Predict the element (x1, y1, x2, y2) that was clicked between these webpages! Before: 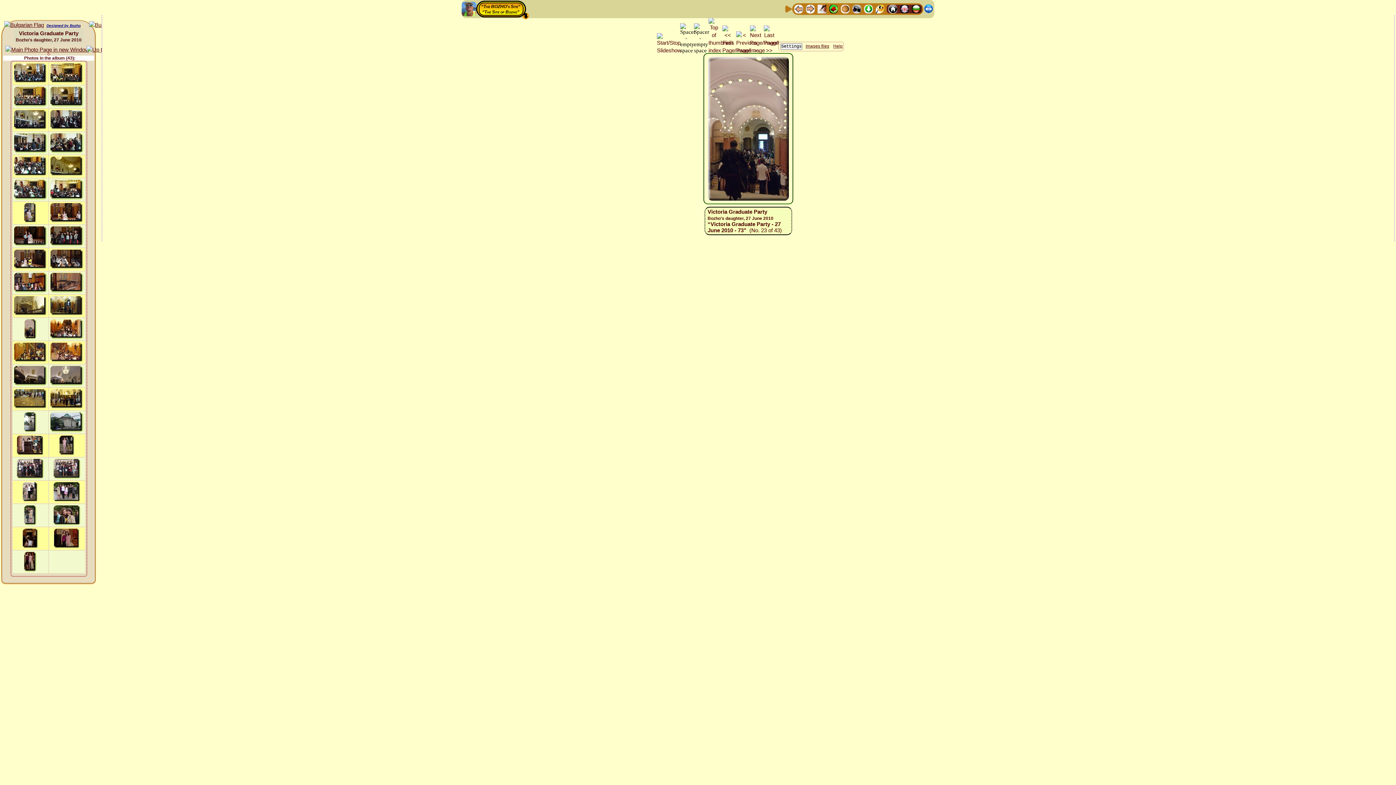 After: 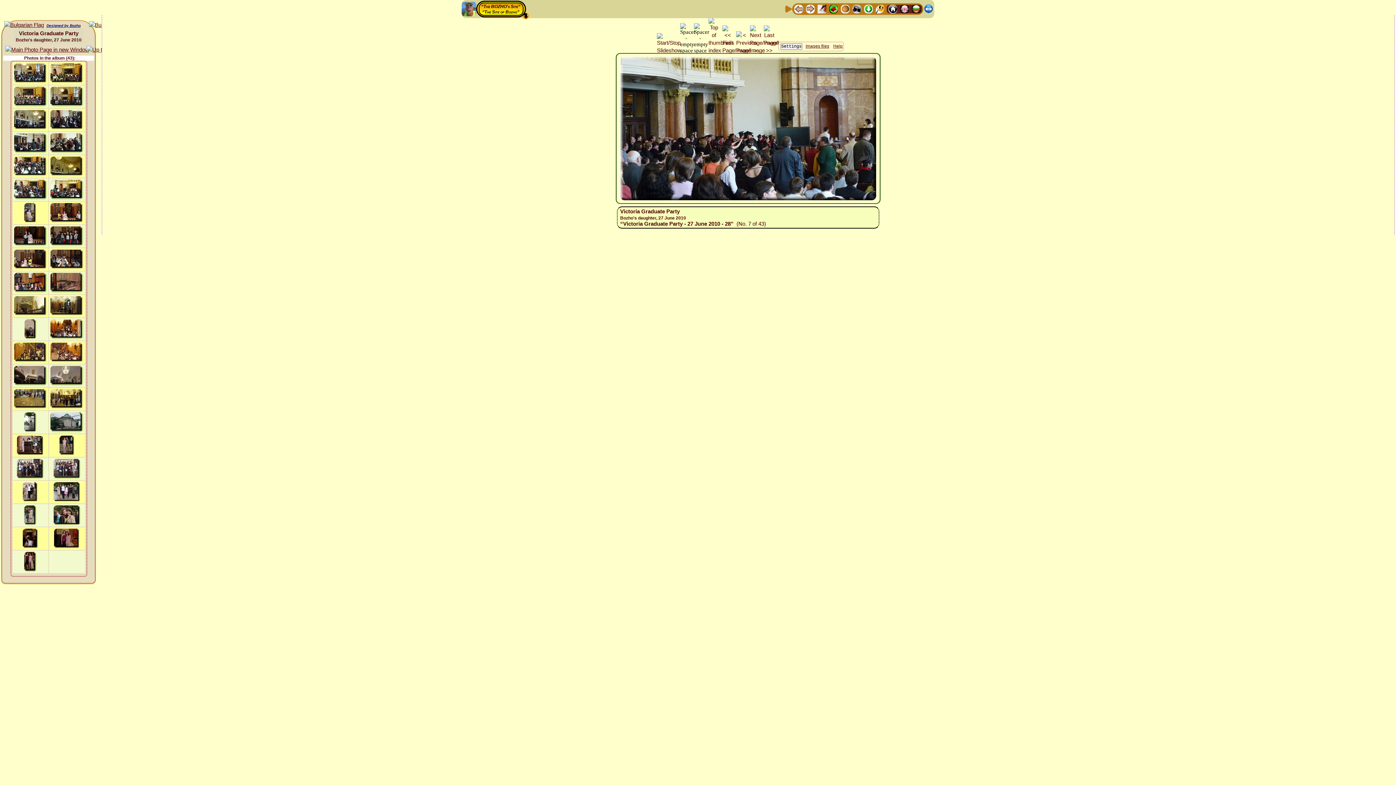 Action: bbox: (12, 139, 47, 146)